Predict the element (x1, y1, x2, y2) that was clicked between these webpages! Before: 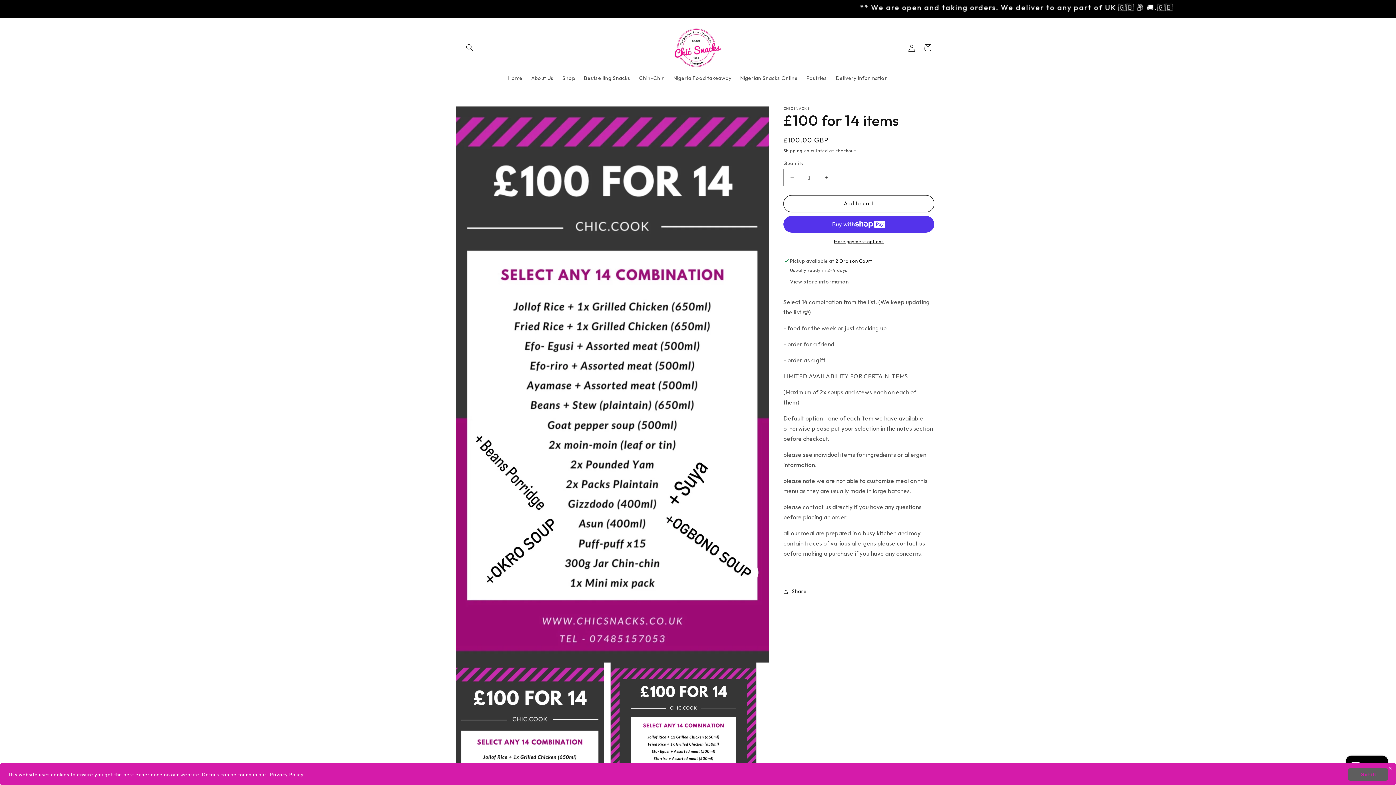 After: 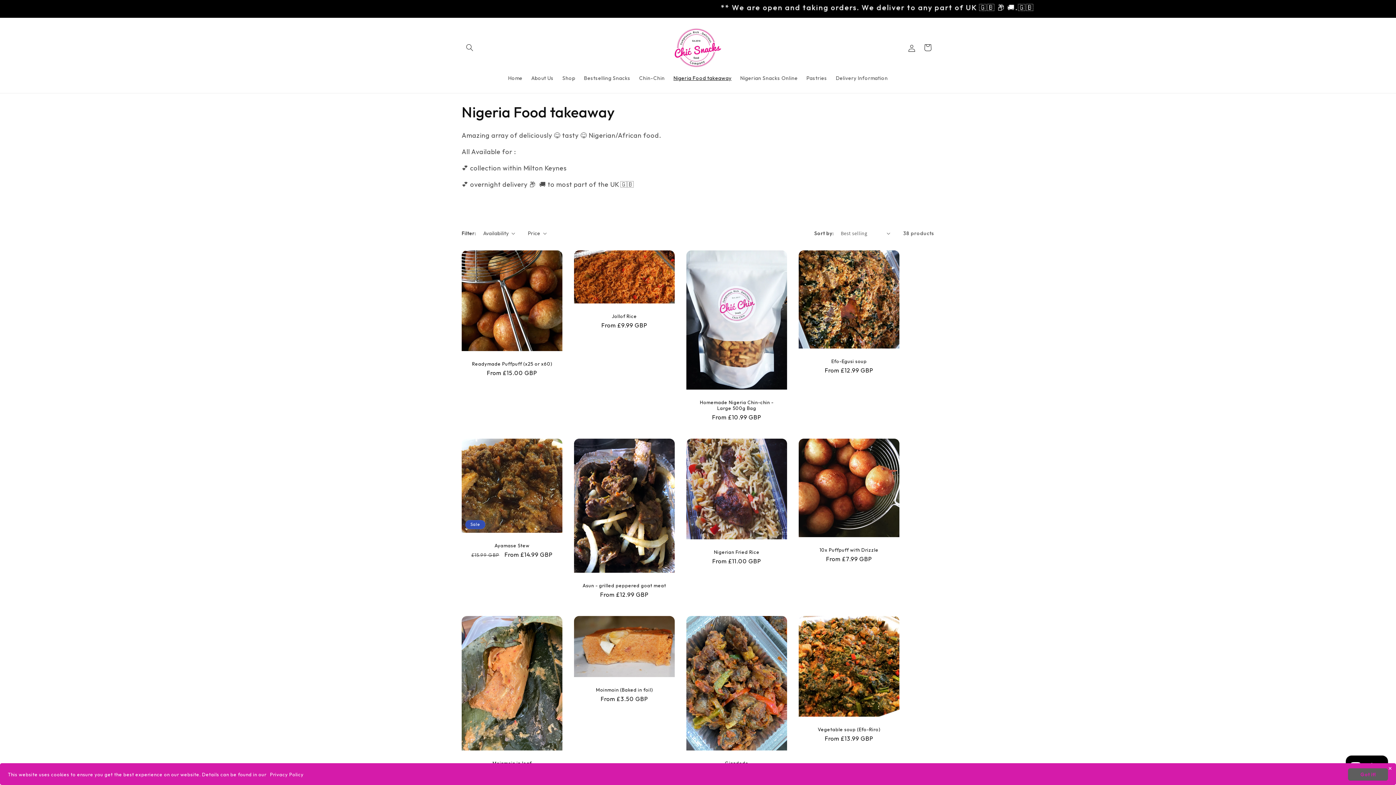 Action: label: Nigeria Food takeaway bbox: (669, 70, 736, 85)